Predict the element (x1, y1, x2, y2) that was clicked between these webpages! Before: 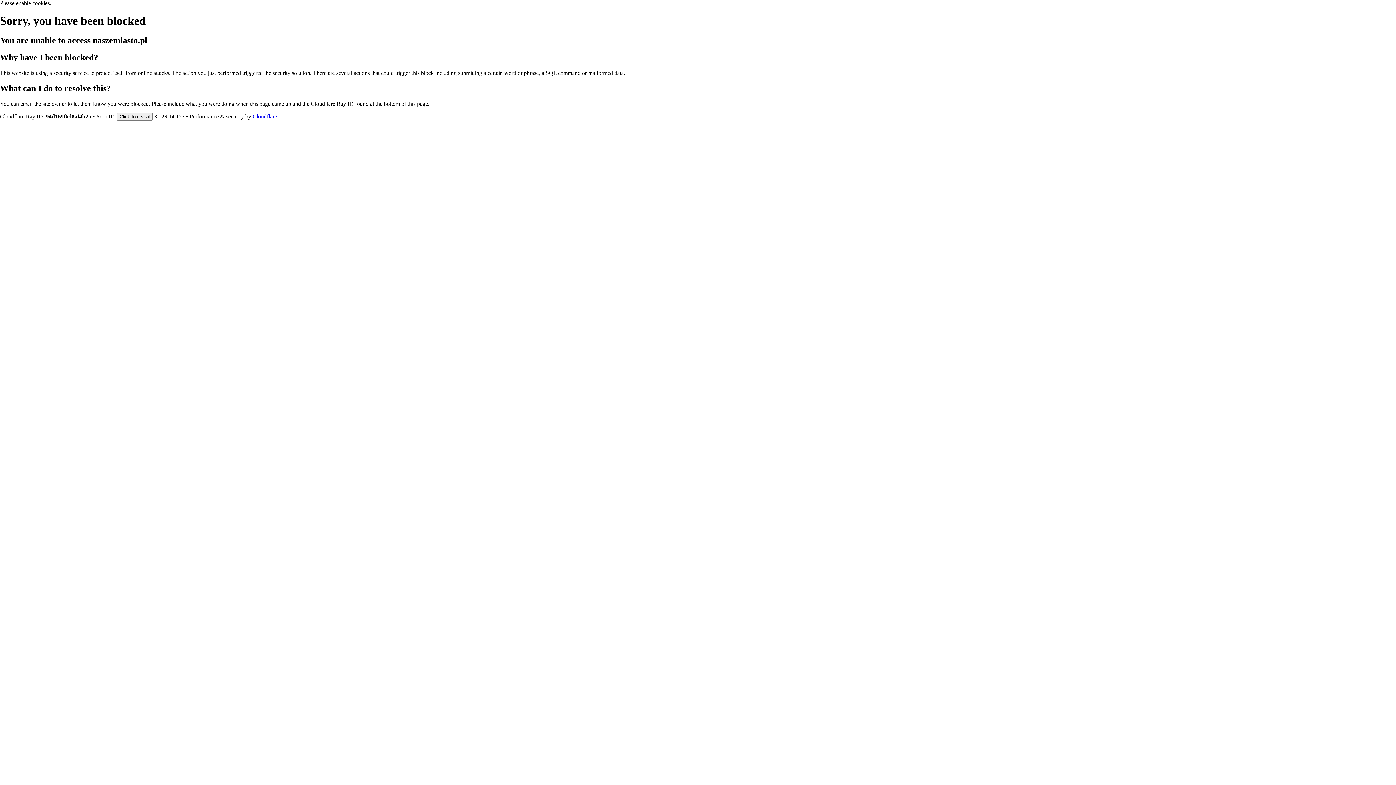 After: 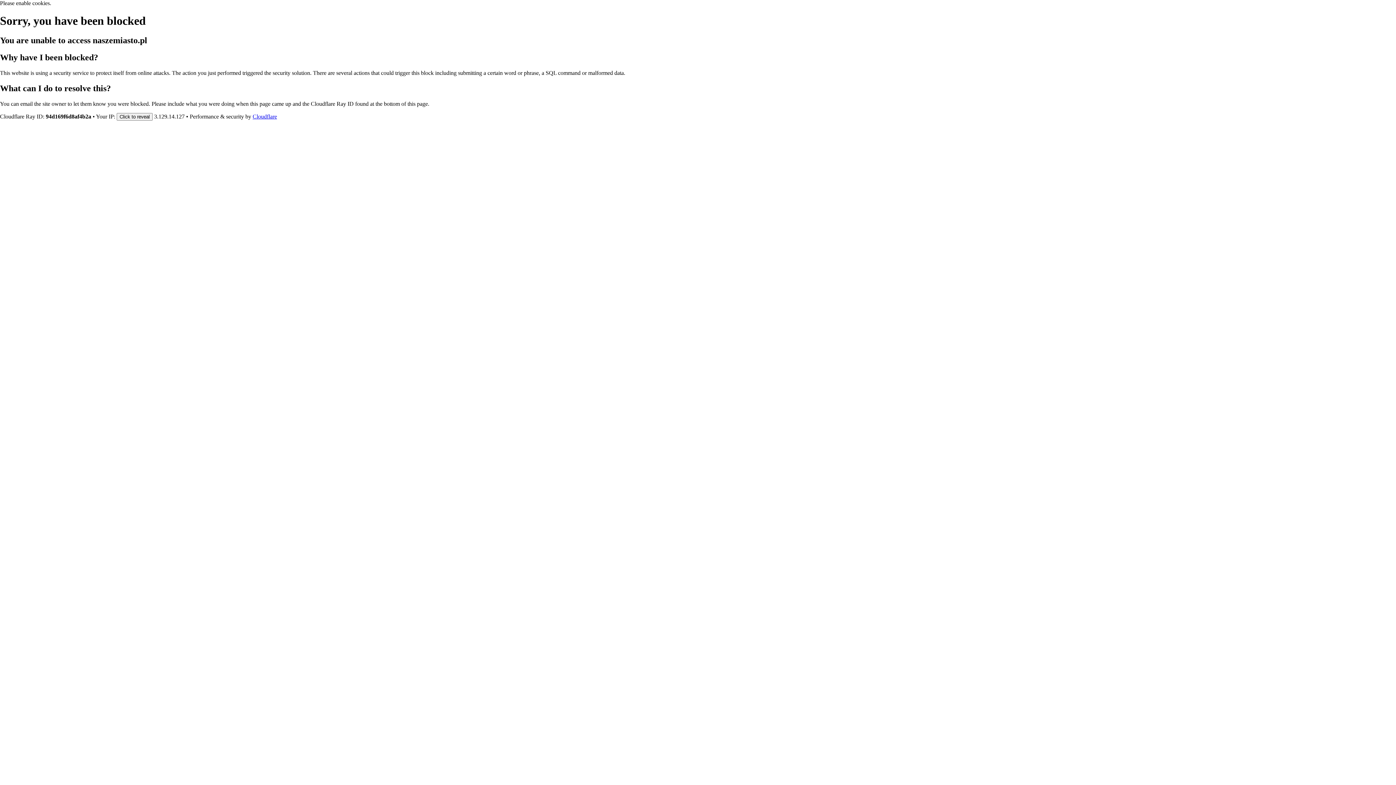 Action: label: Cloudflare bbox: (252, 113, 277, 119)